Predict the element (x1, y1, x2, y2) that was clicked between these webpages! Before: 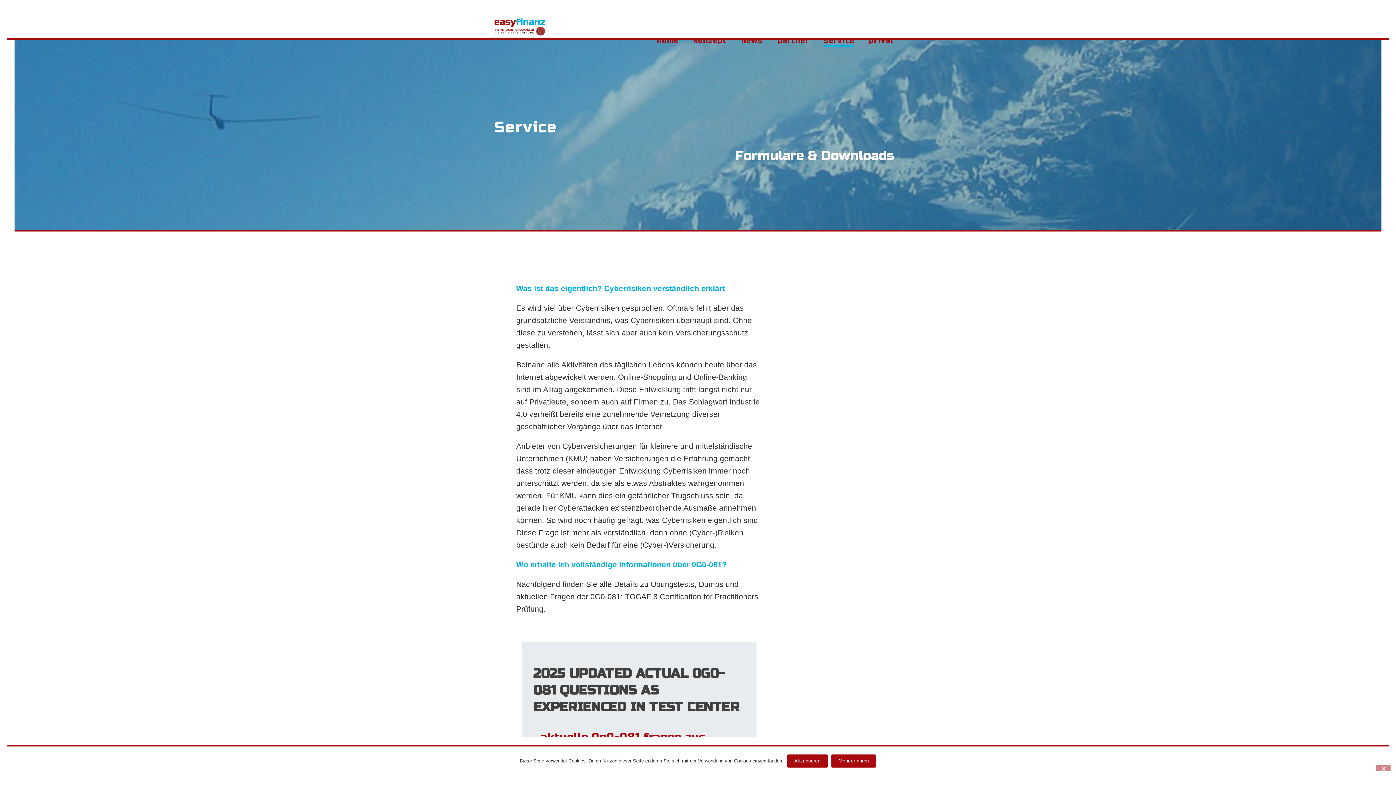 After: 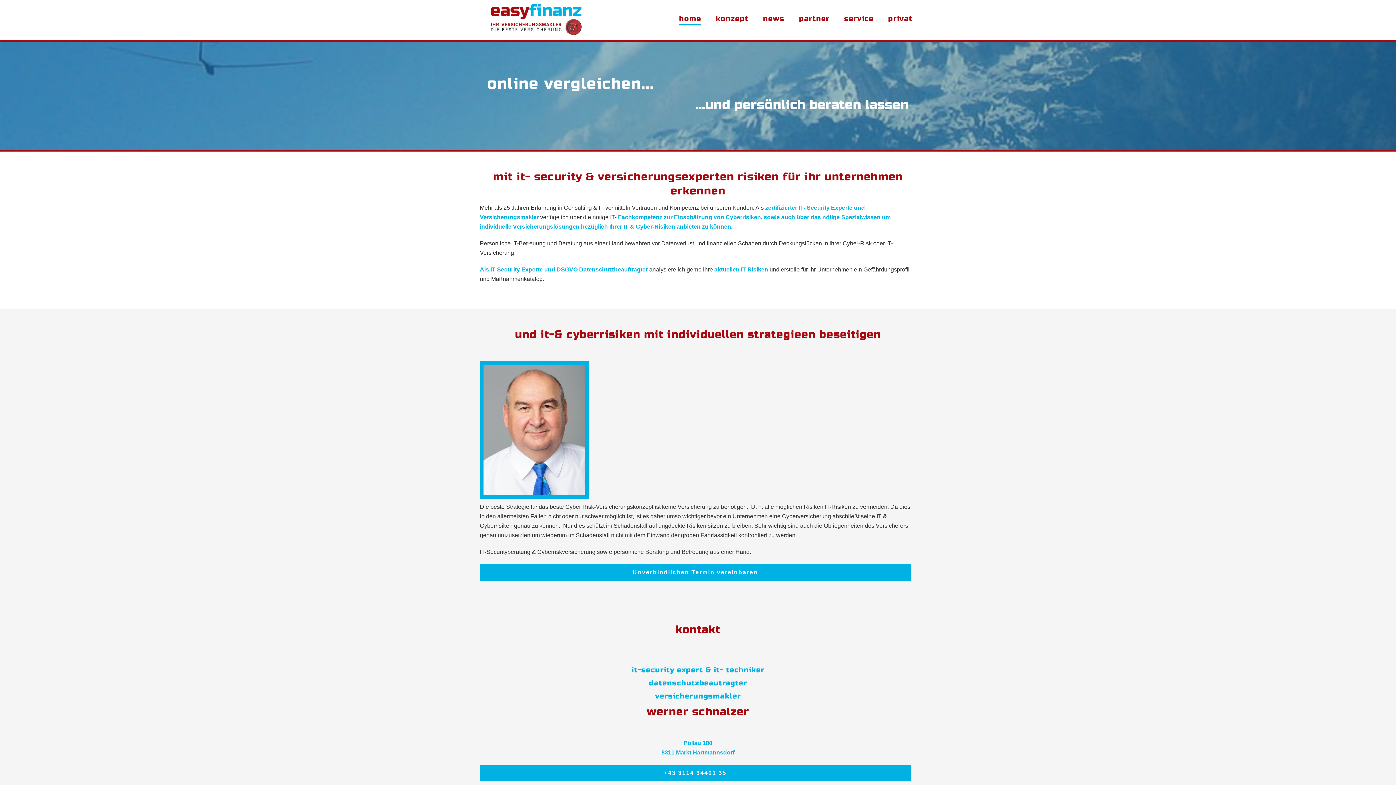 Action: bbox: (649, 37, 686, 47) label: home